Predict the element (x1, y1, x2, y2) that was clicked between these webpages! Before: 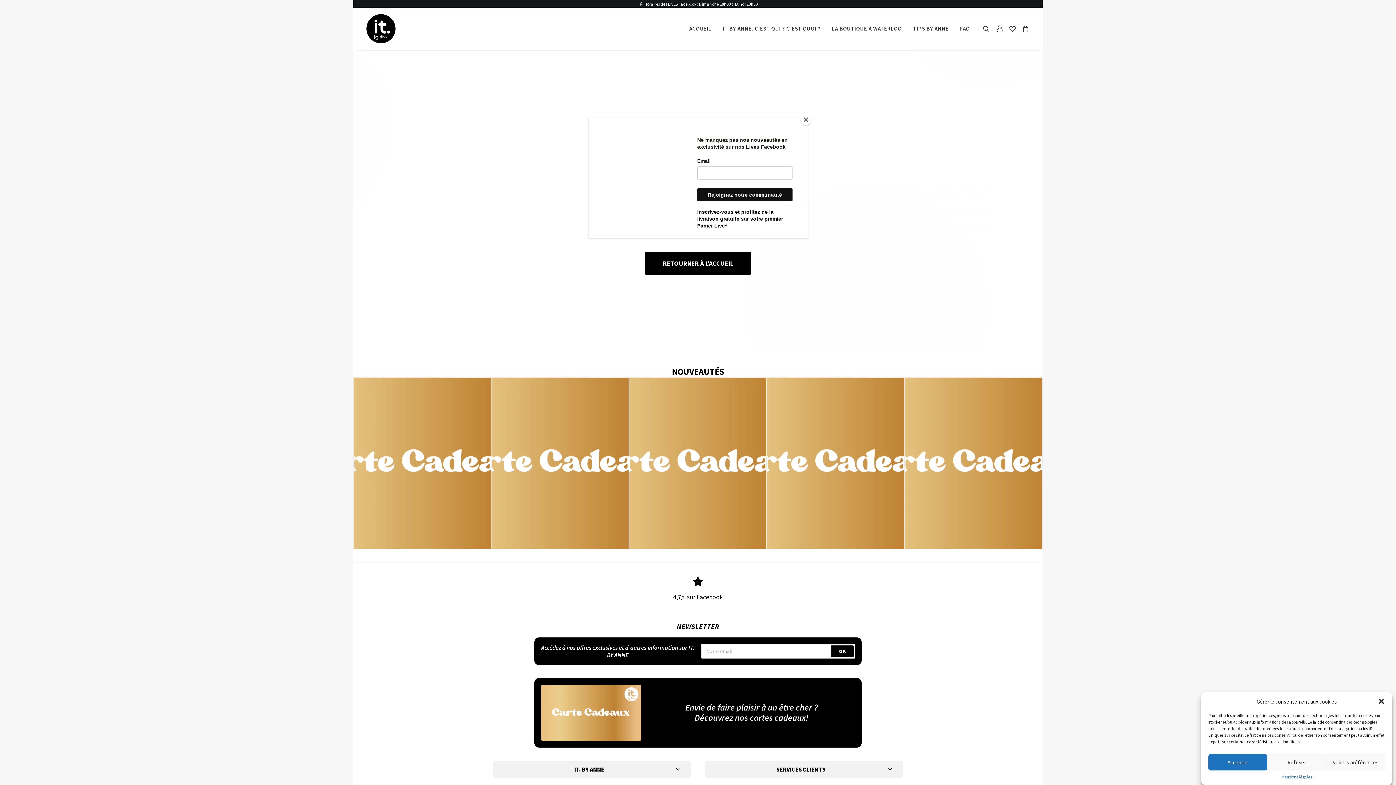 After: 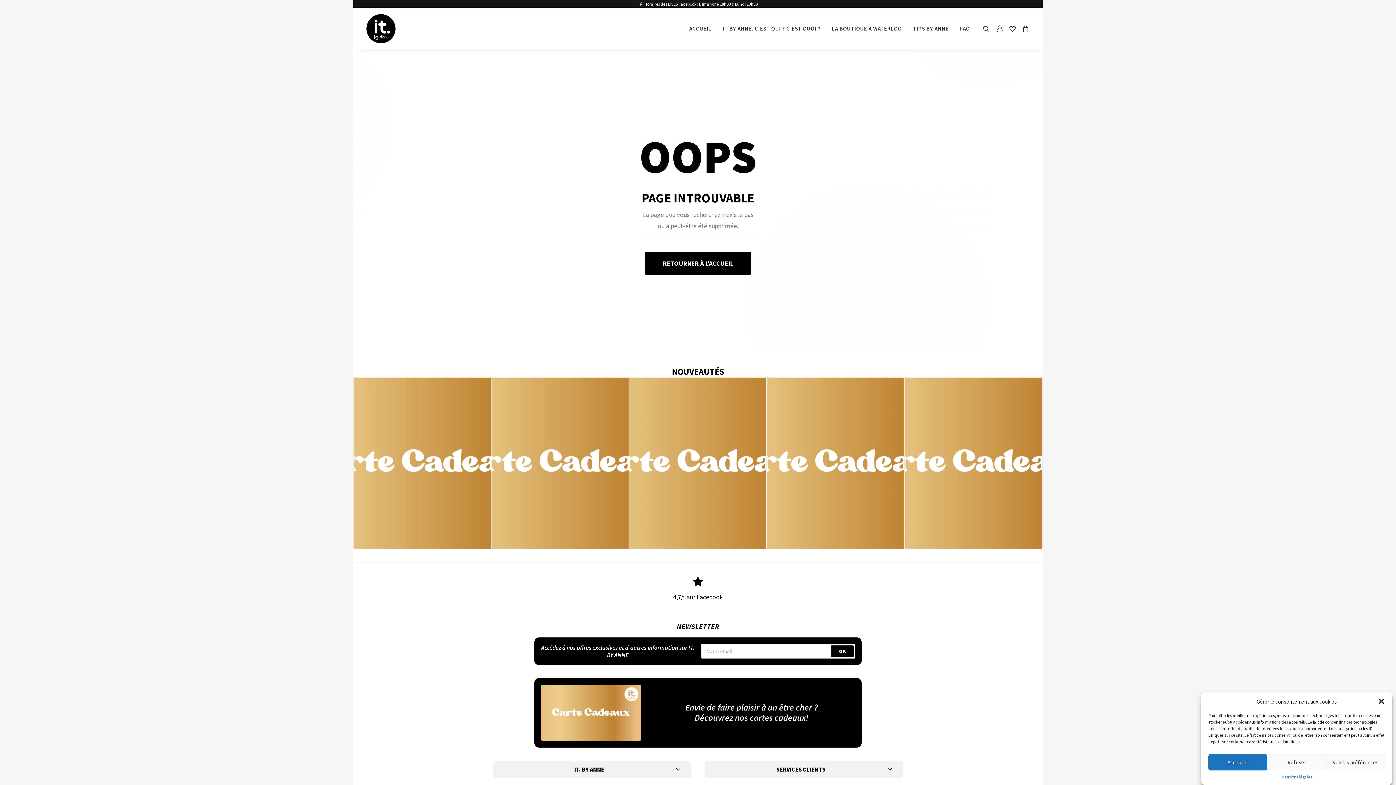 Action: bbox: (800, 114, 811, 125) label: Close